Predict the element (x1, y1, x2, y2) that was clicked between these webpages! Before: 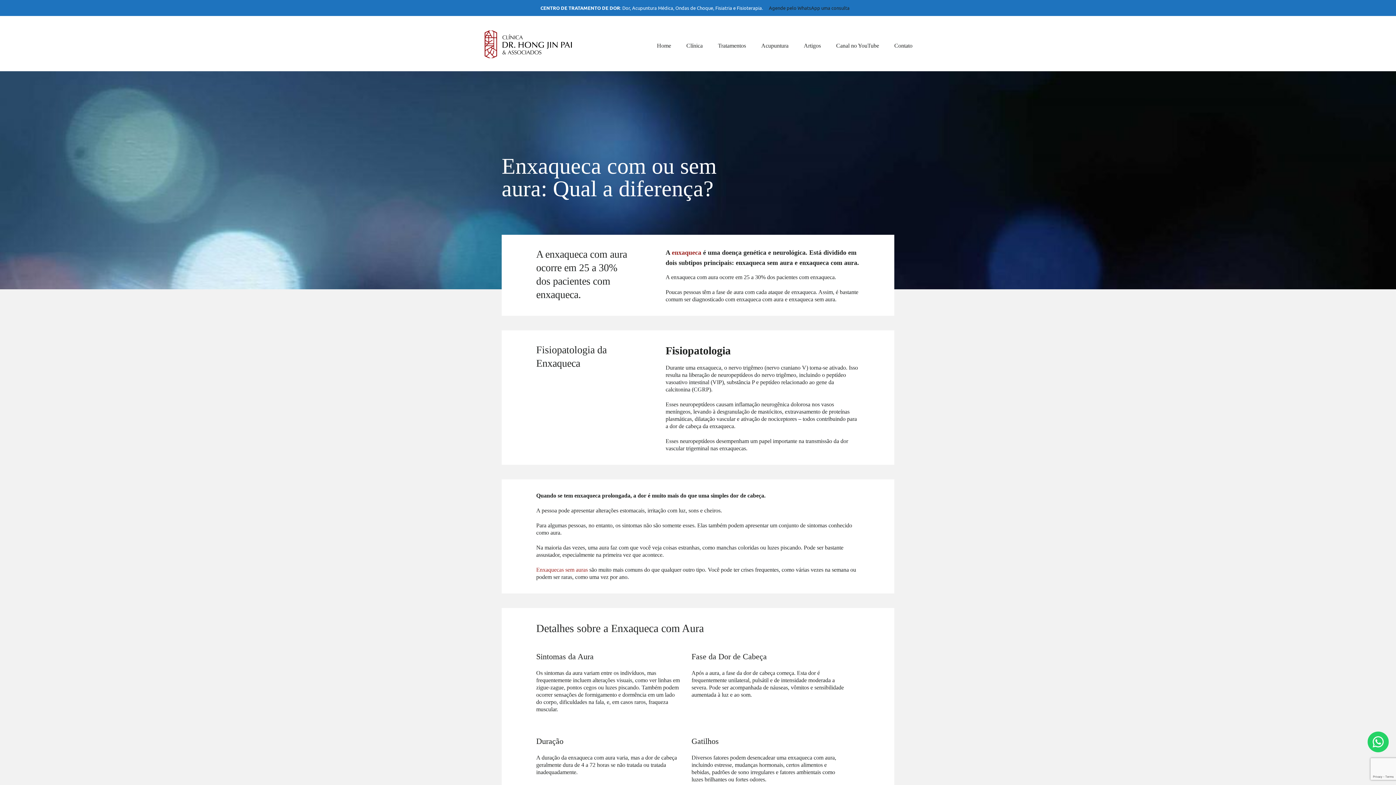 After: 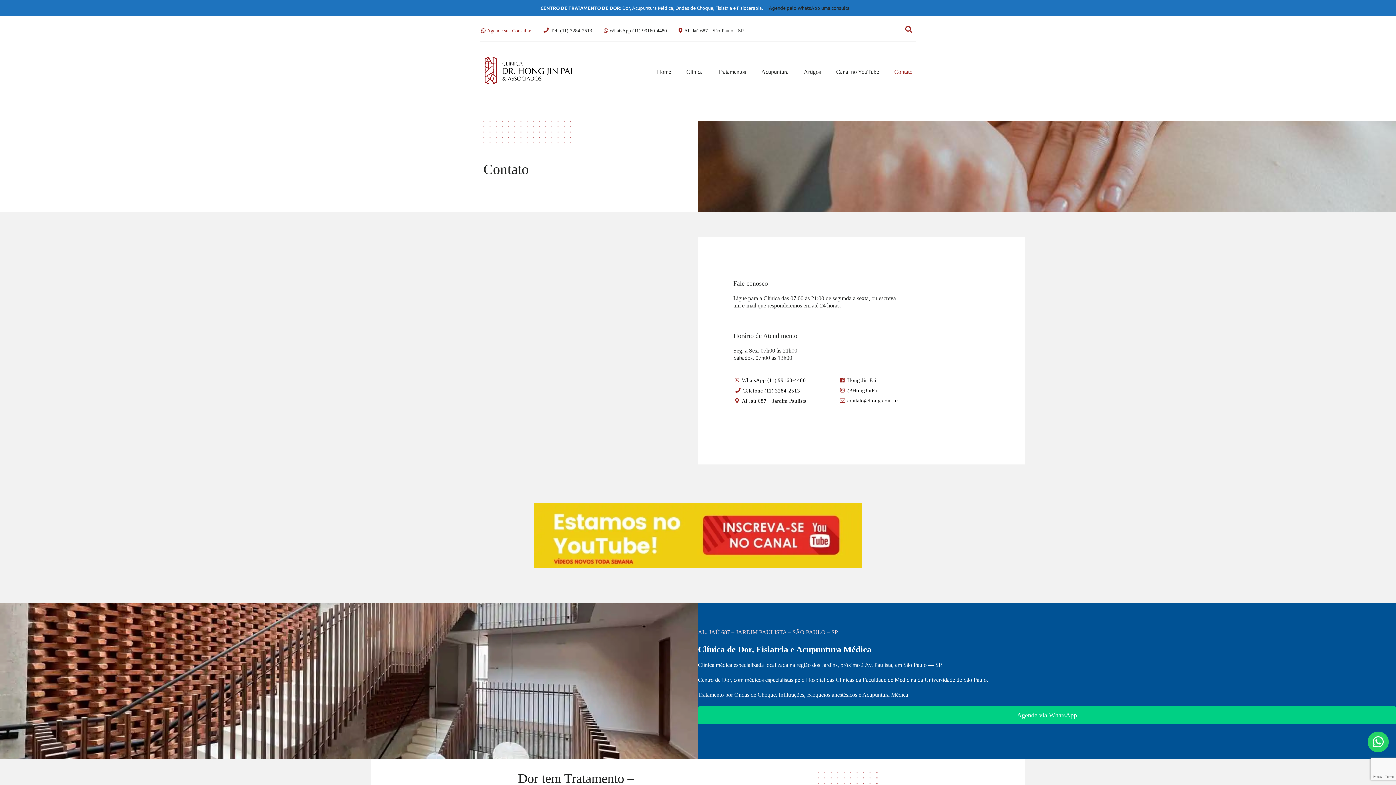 Action: bbox: (887, 39, 912, 51) label: Contato